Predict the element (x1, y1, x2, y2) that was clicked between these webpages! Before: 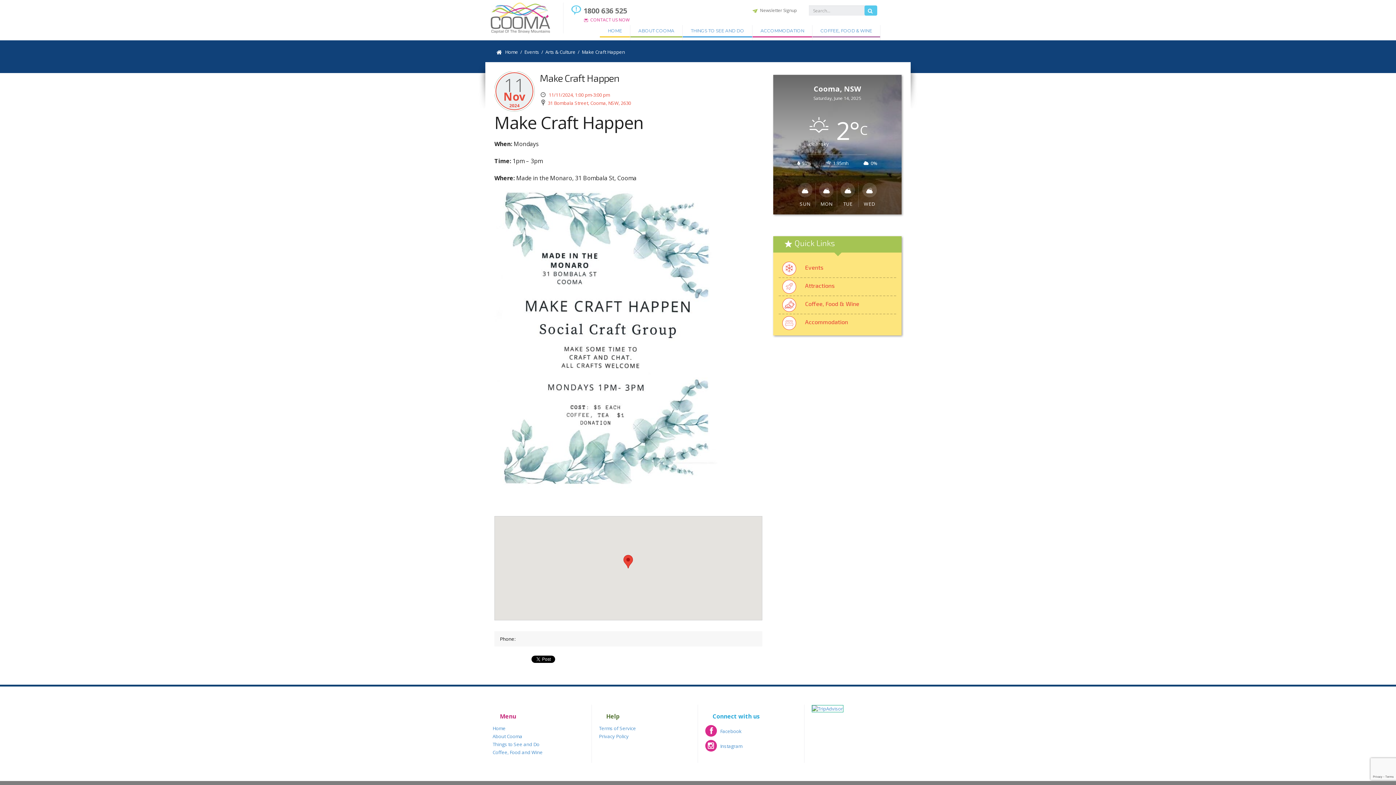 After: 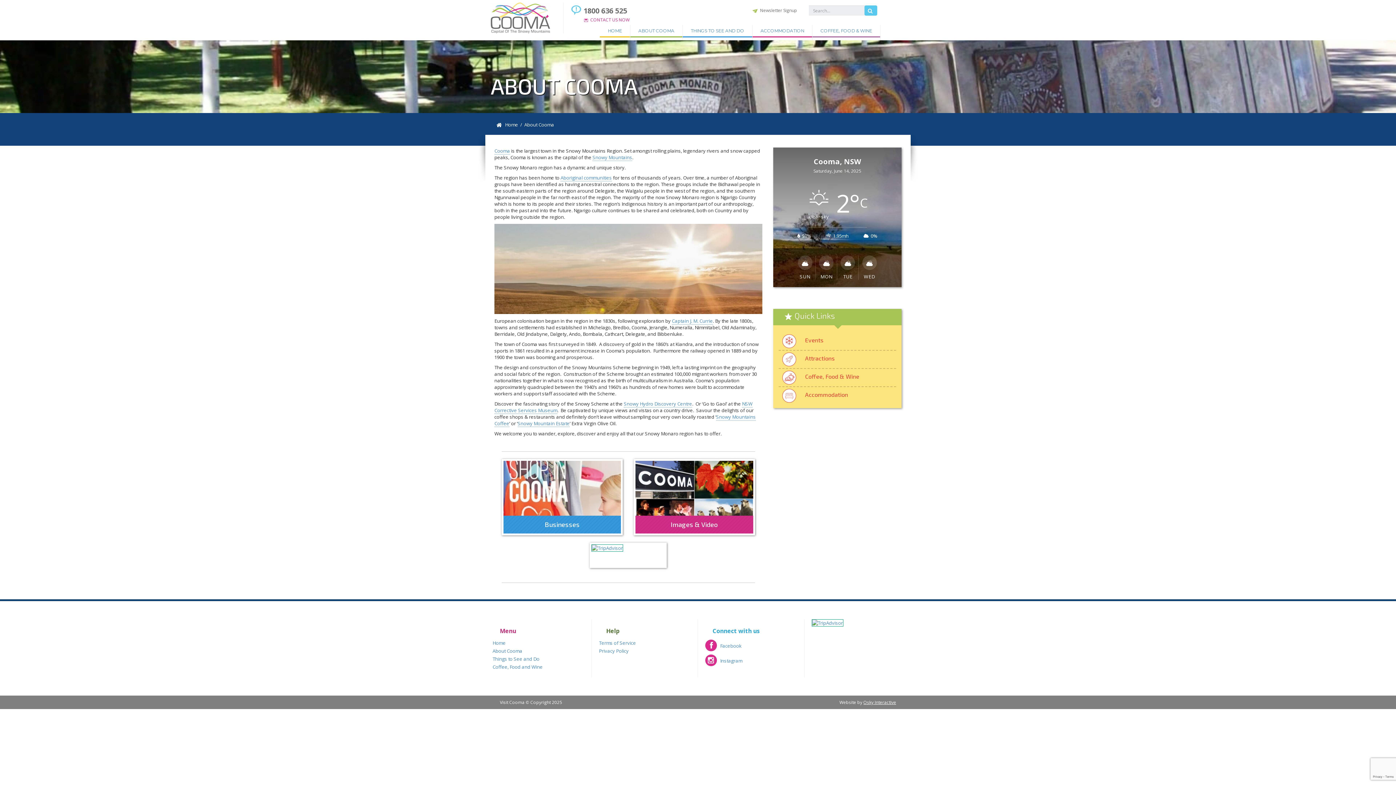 Action: label: ABOUT COOMA bbox: (630, 25, 682, 37)